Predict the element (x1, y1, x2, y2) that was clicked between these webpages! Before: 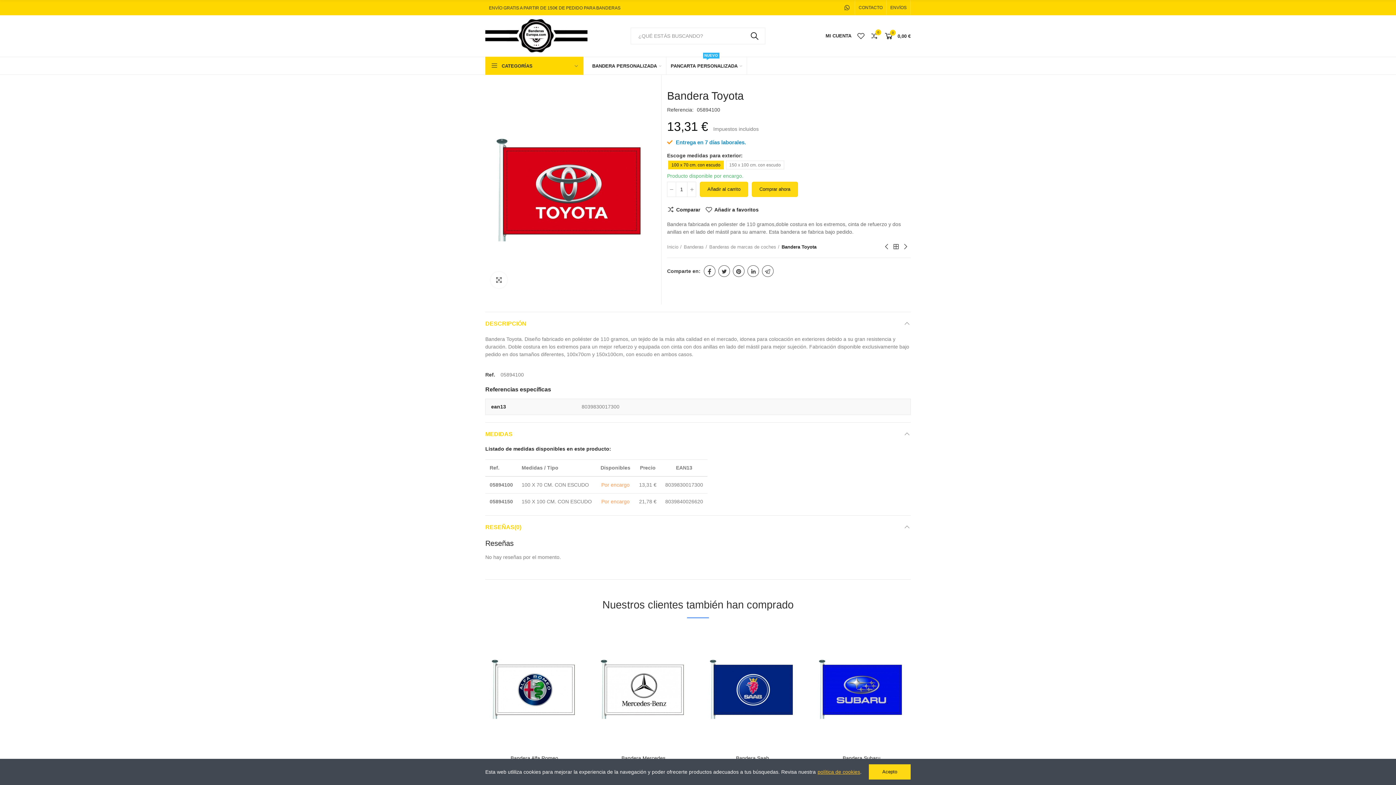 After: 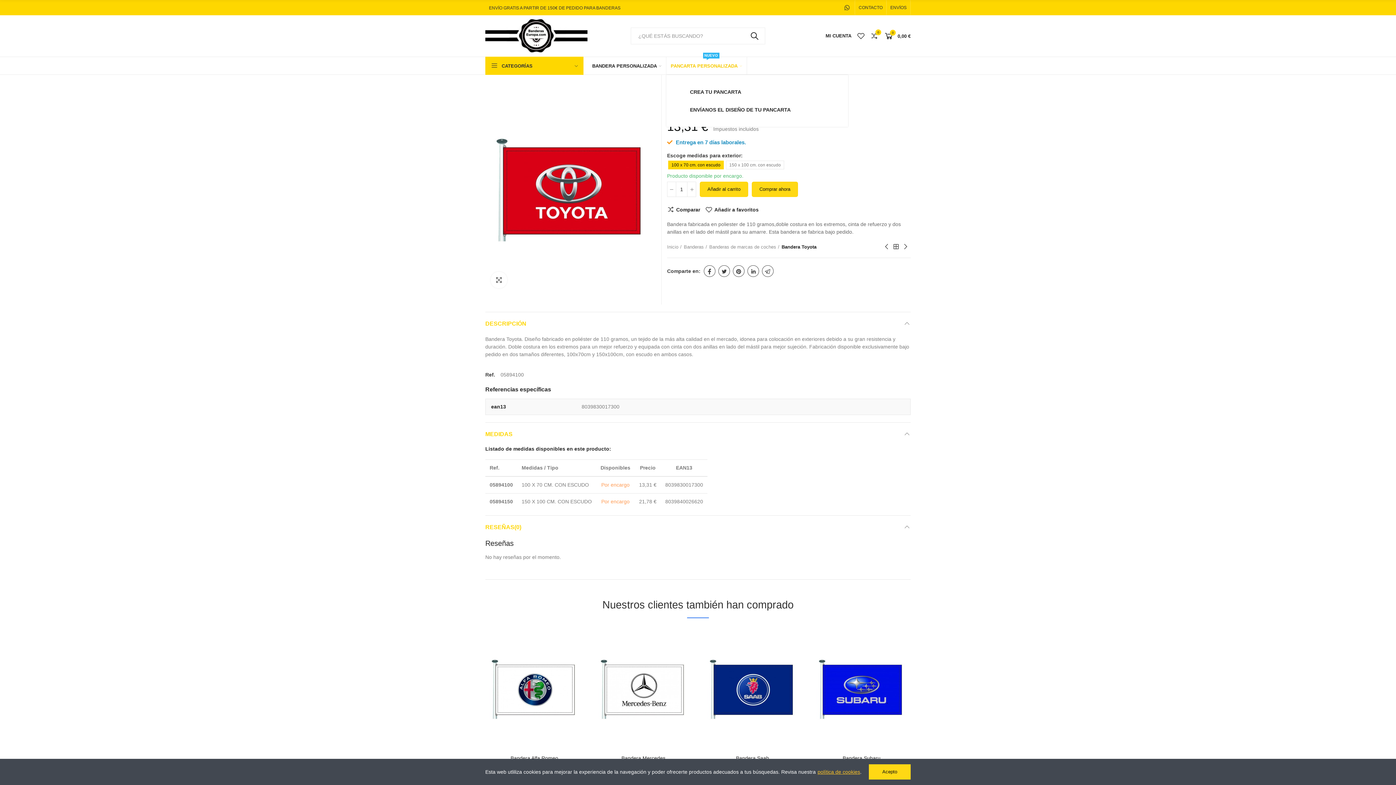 Action: label: PANCARTA PERSONALIZADA
NUEVO bbox: (665, 124, 744, 142)